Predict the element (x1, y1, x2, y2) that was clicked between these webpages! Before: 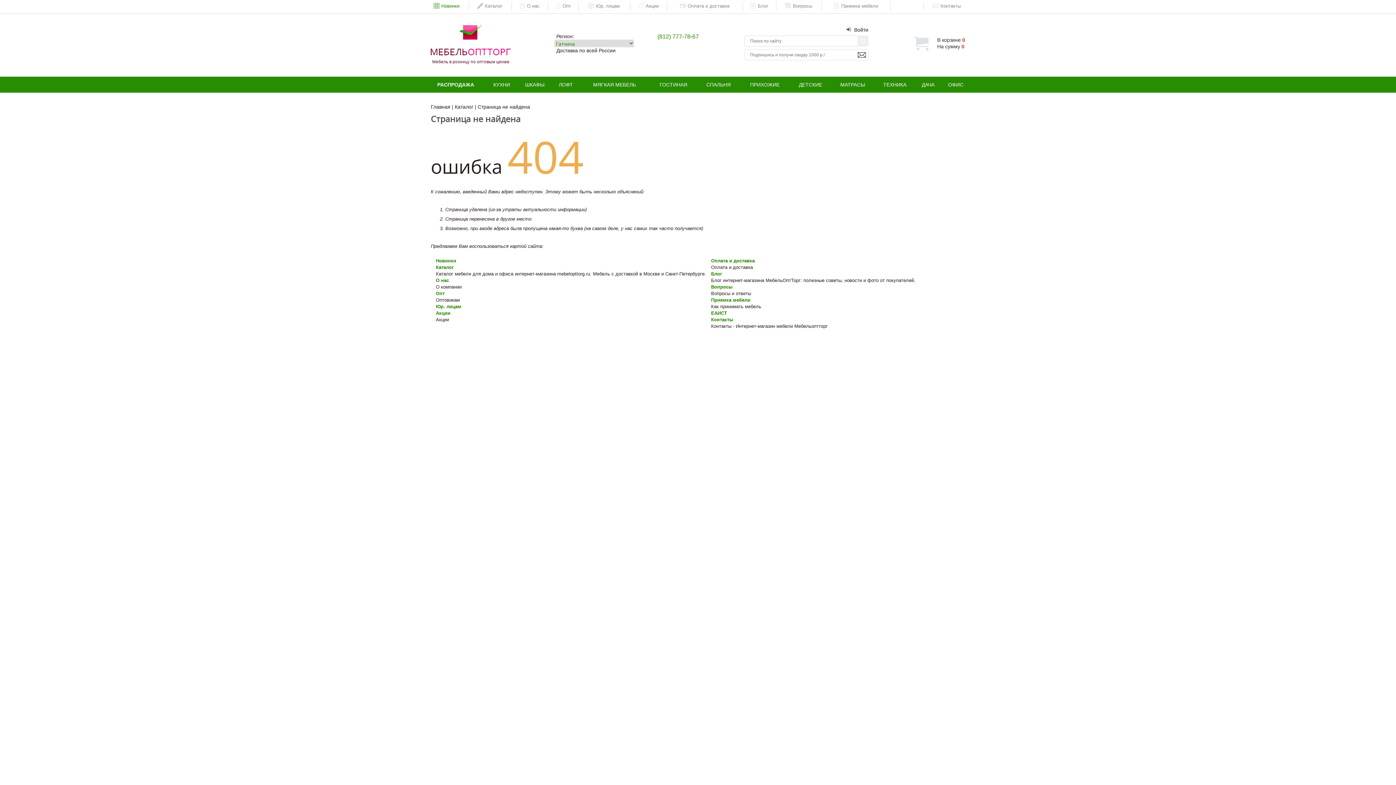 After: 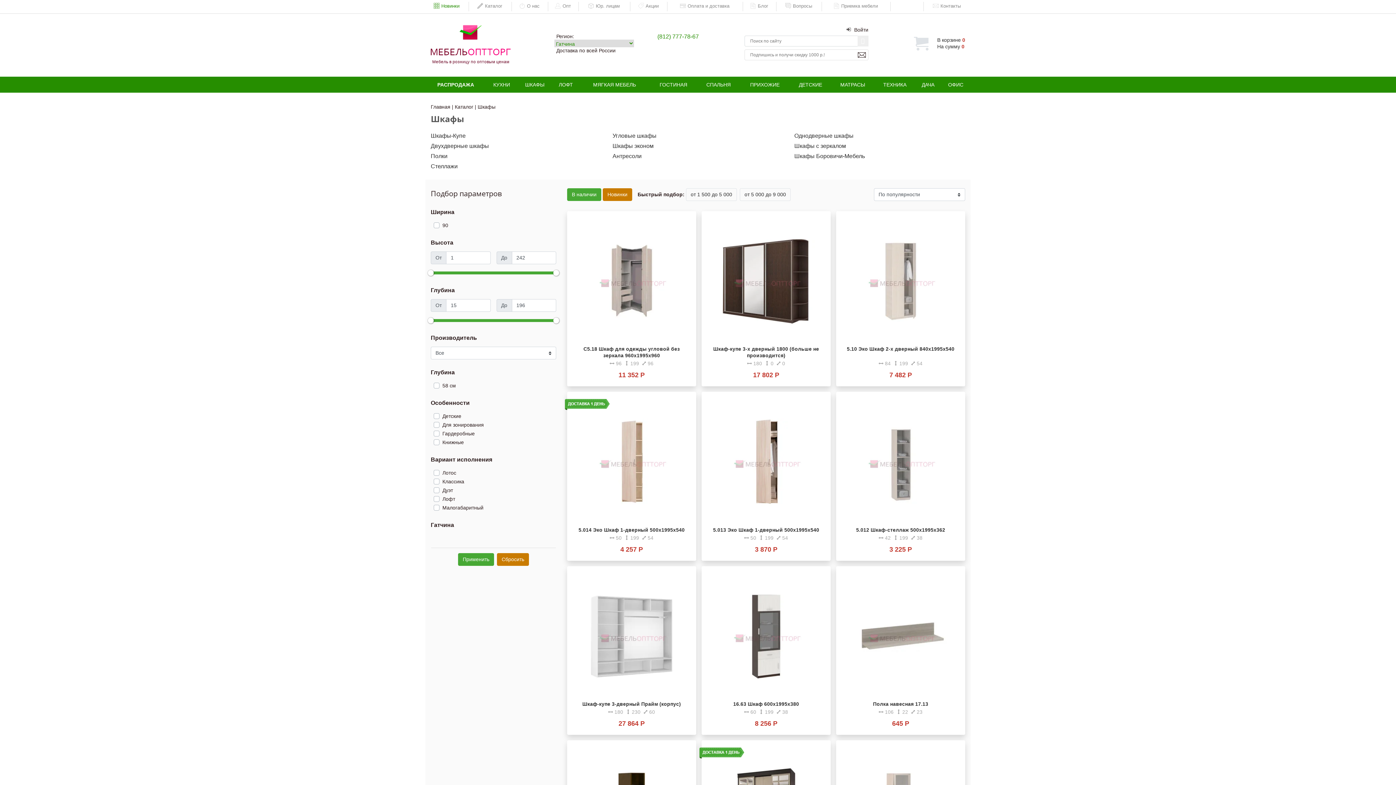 Action: label: ШКАФЫ bbox: (525, 81, 544, 87)